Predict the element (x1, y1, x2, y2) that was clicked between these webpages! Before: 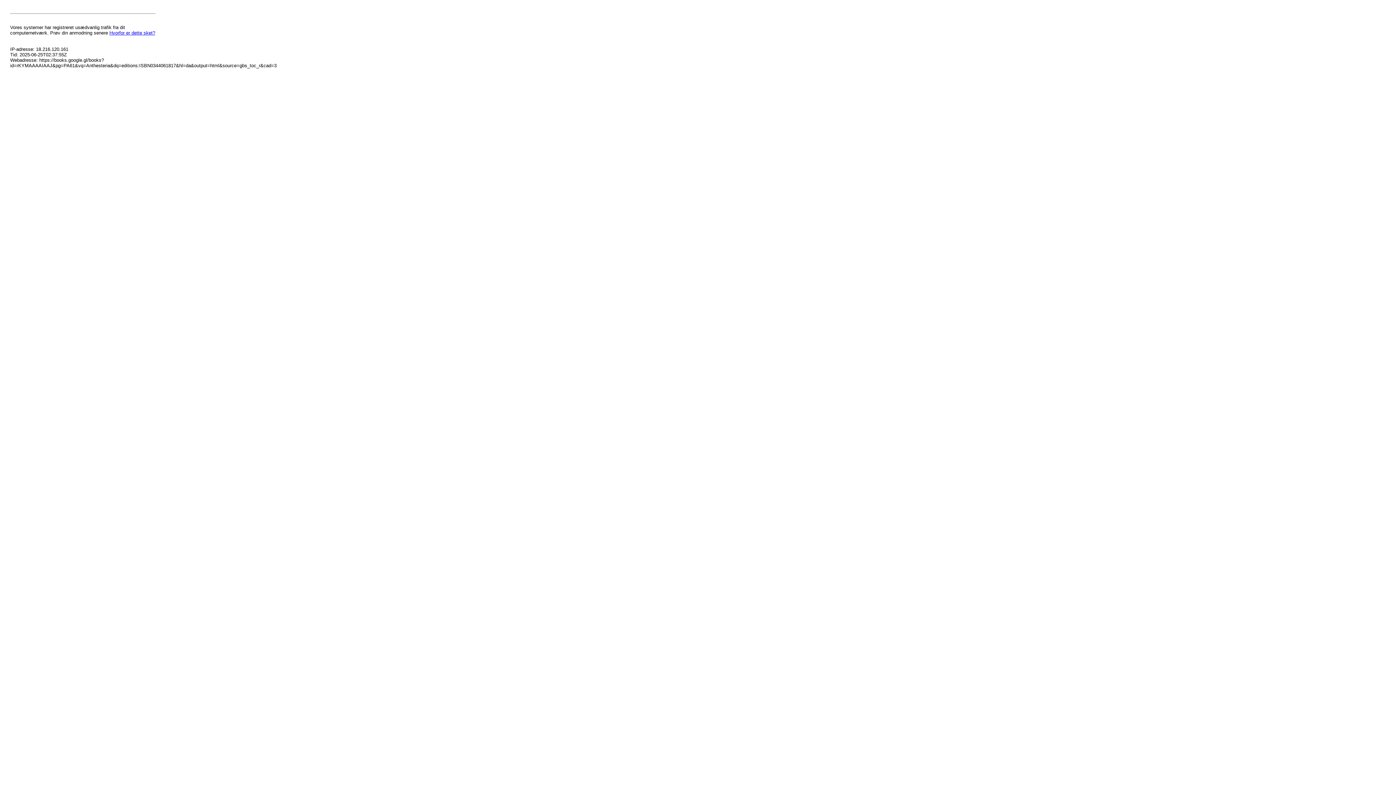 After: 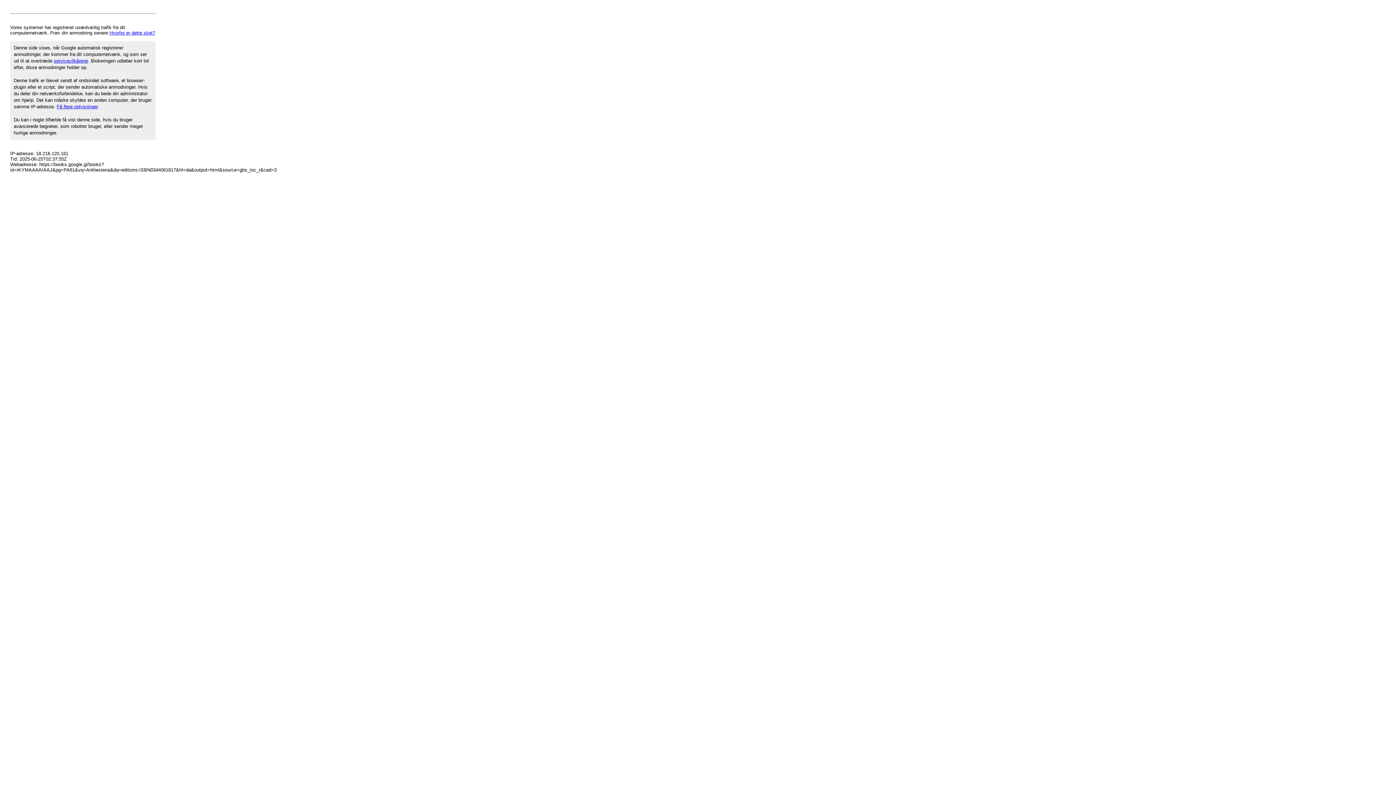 Action: label: Hvorfor er dette sket? bbox: (109, 30, 155, 35)